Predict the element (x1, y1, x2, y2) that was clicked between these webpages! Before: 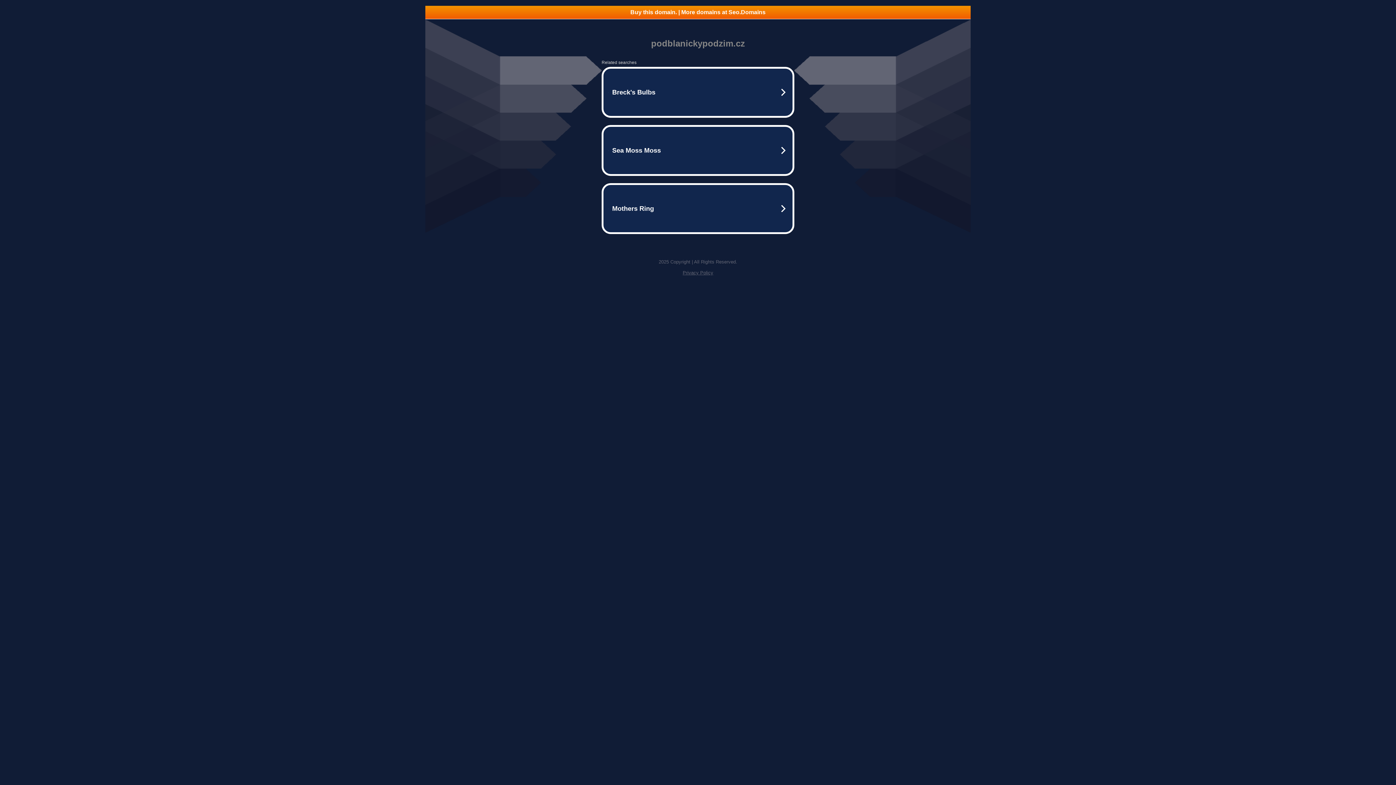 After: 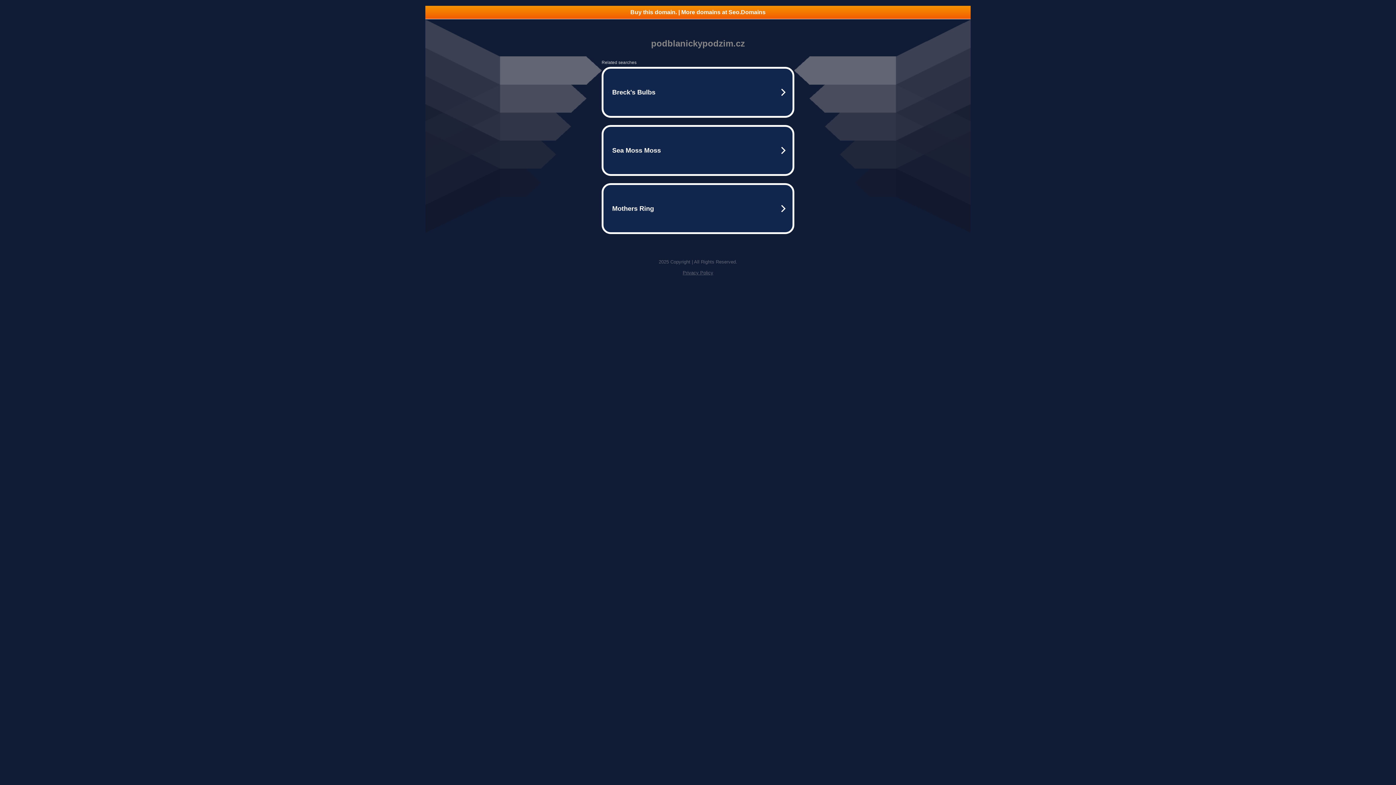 Action: bbox: (425, 5, 970, 18) label: Buy this domain. | More domains at Seo.Domains